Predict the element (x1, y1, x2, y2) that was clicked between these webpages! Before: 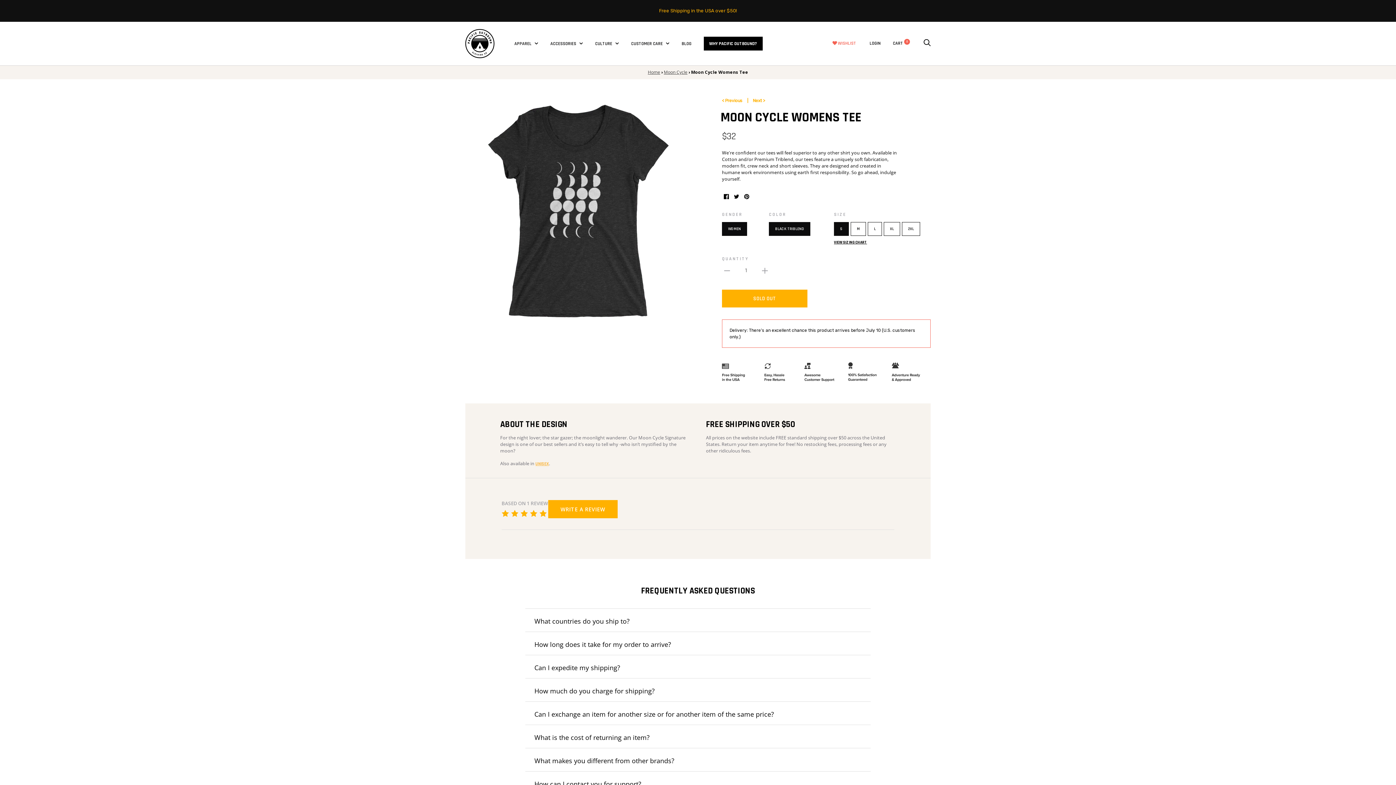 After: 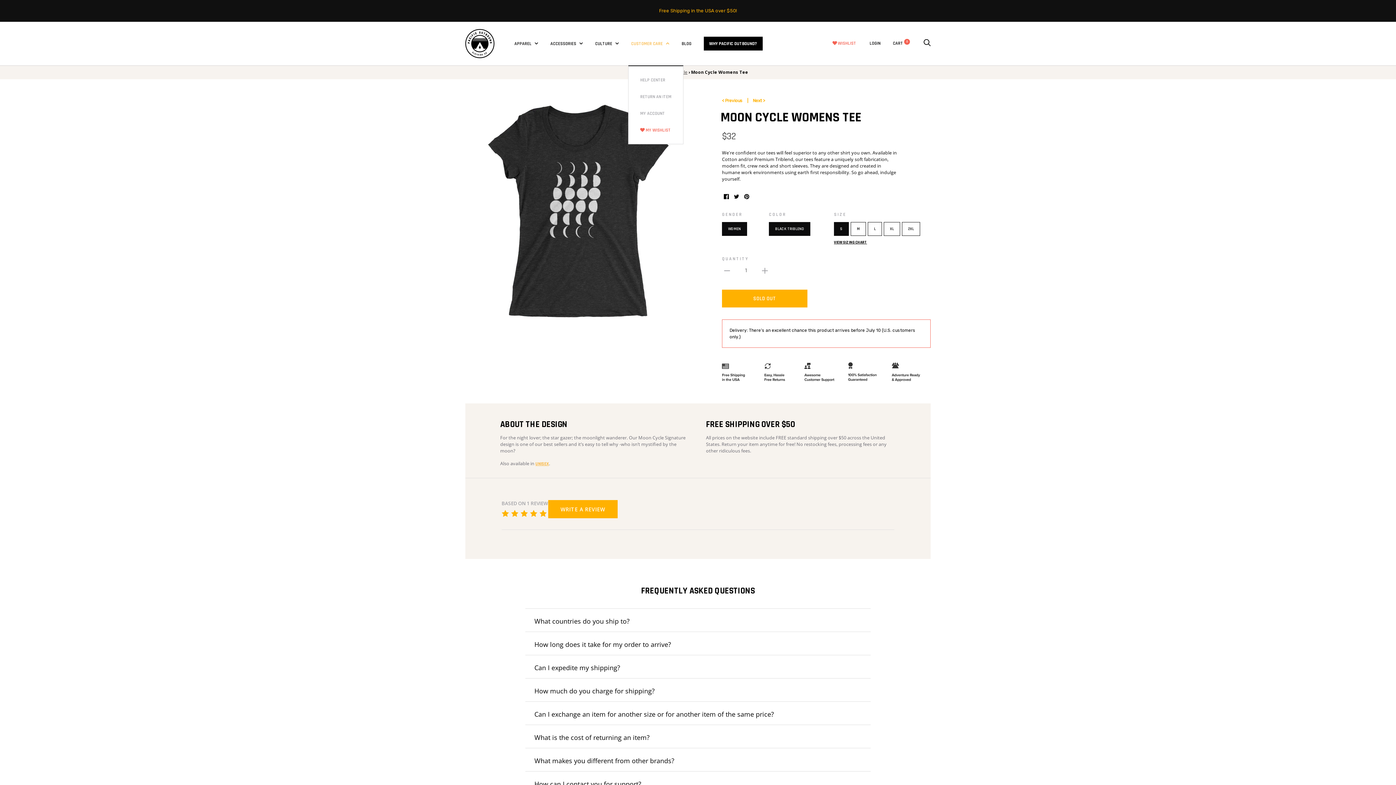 Action: label: CUSTOMER CARE  bbox: (631, 40, 669, 46)